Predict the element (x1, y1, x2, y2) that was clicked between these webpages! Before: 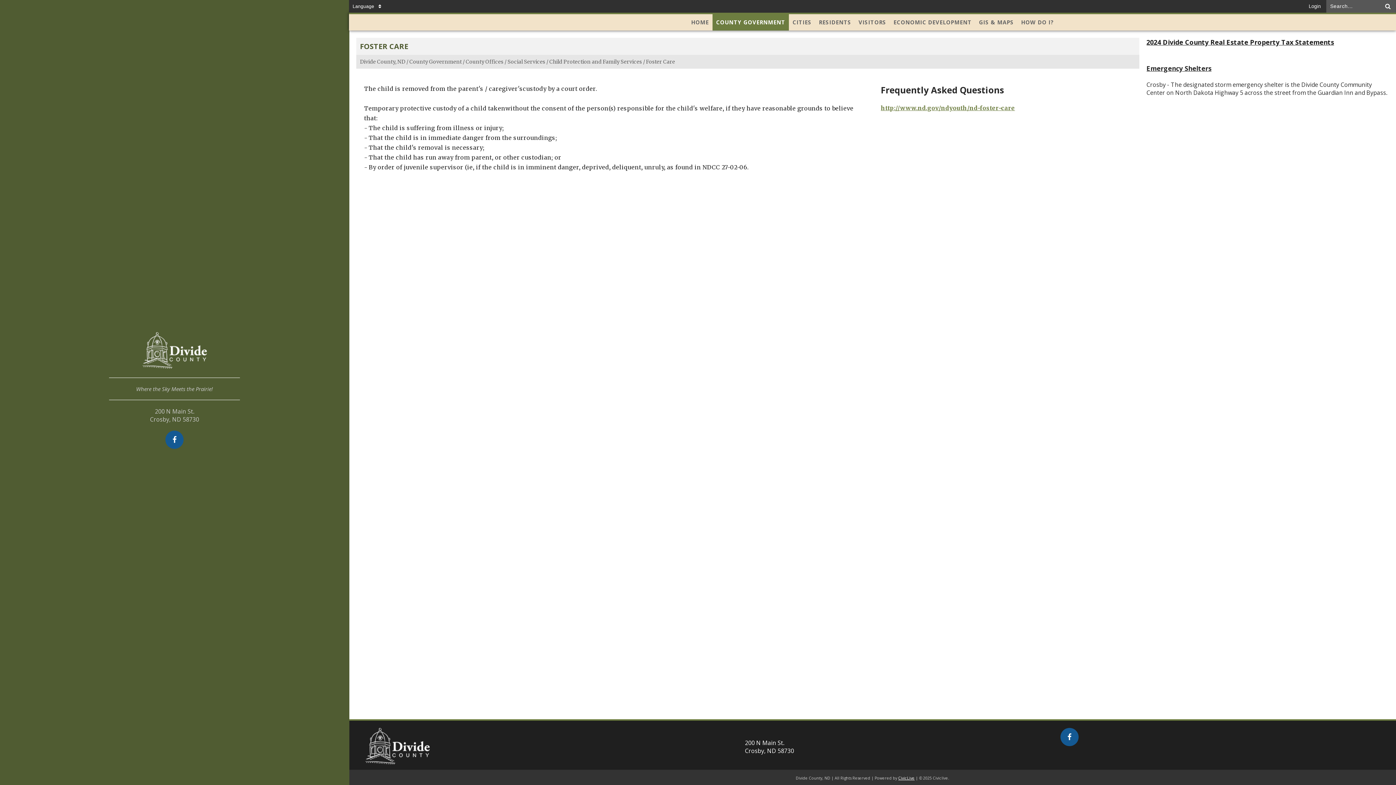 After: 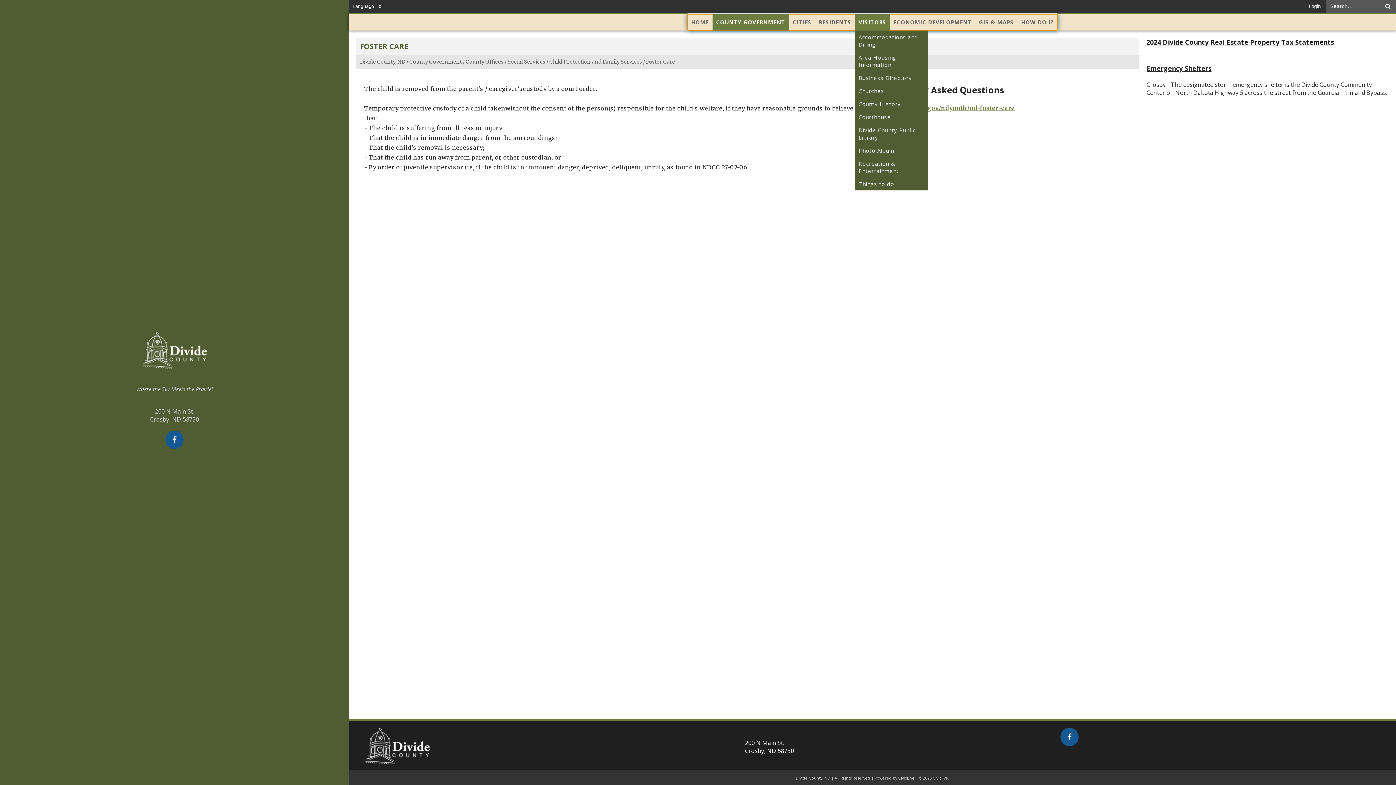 Action: label: VISITORS bbox: (855, 14, 890, 30)